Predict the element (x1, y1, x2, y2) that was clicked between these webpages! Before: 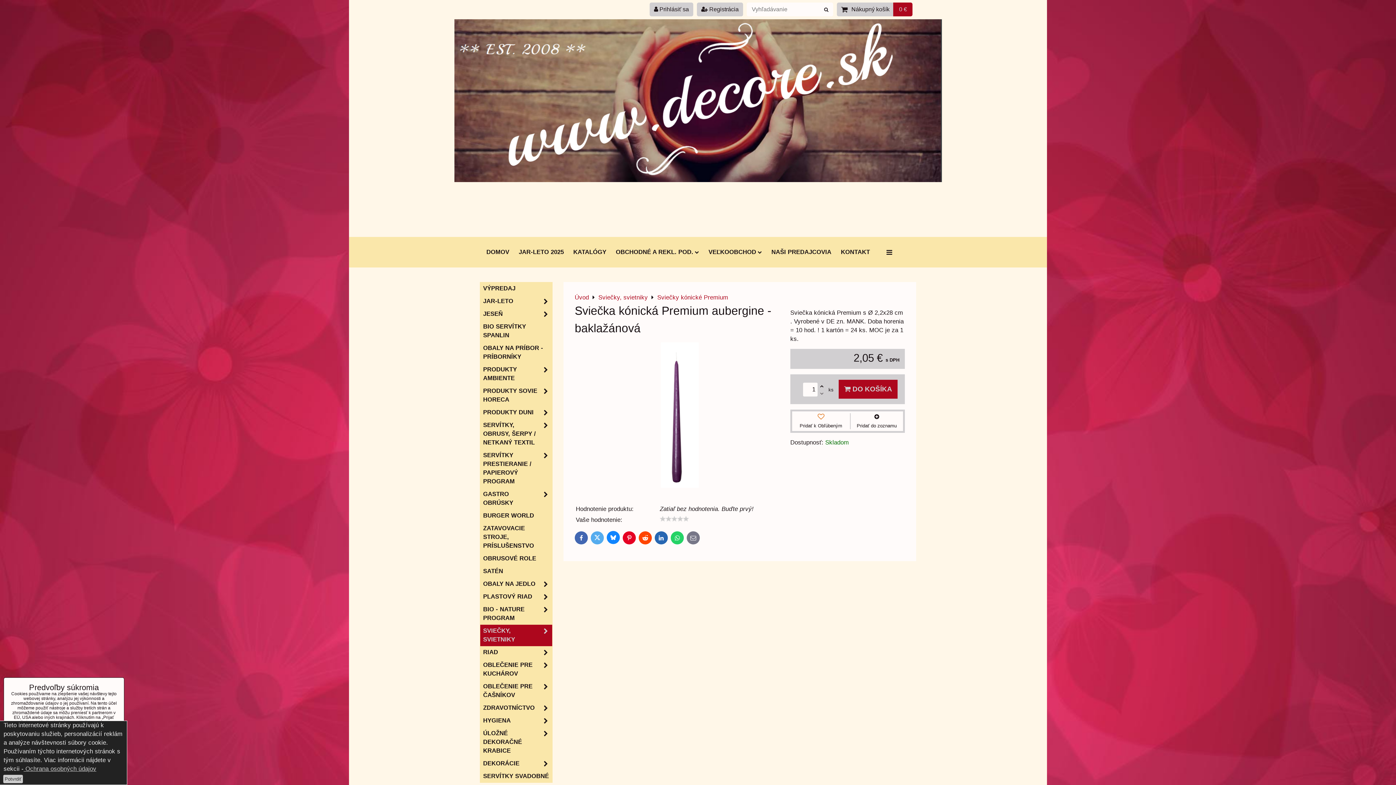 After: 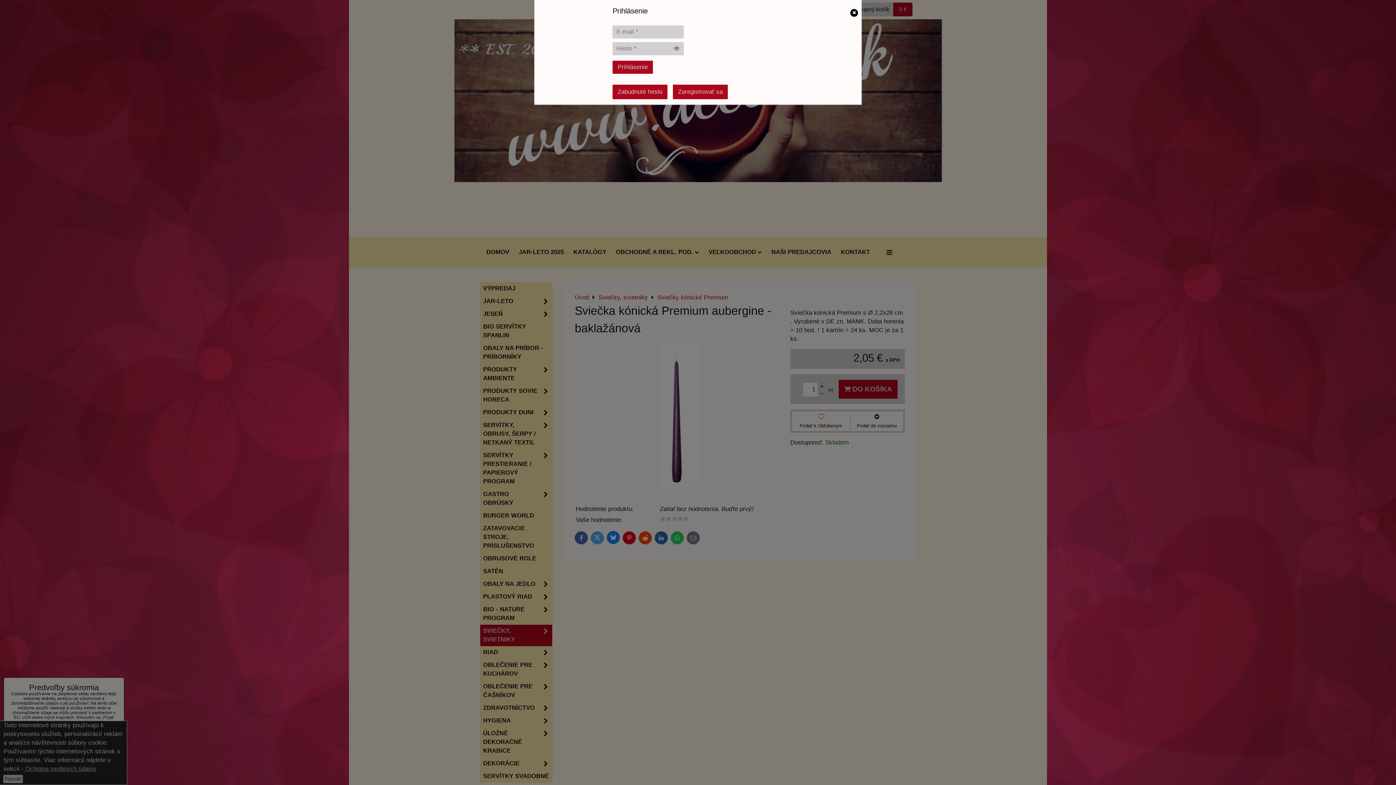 Action: bbox: (649, 2, 693, 16) label:  Prihlásiť sa